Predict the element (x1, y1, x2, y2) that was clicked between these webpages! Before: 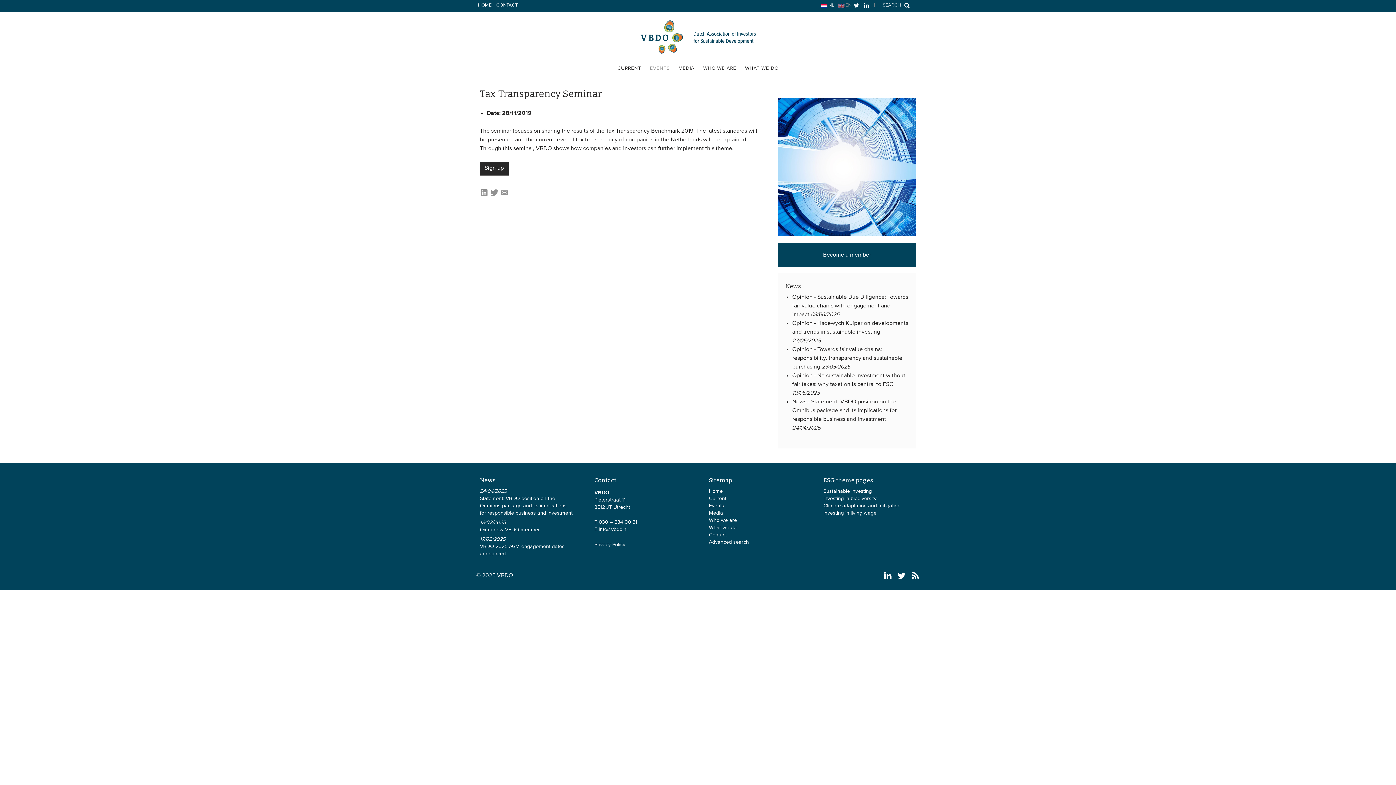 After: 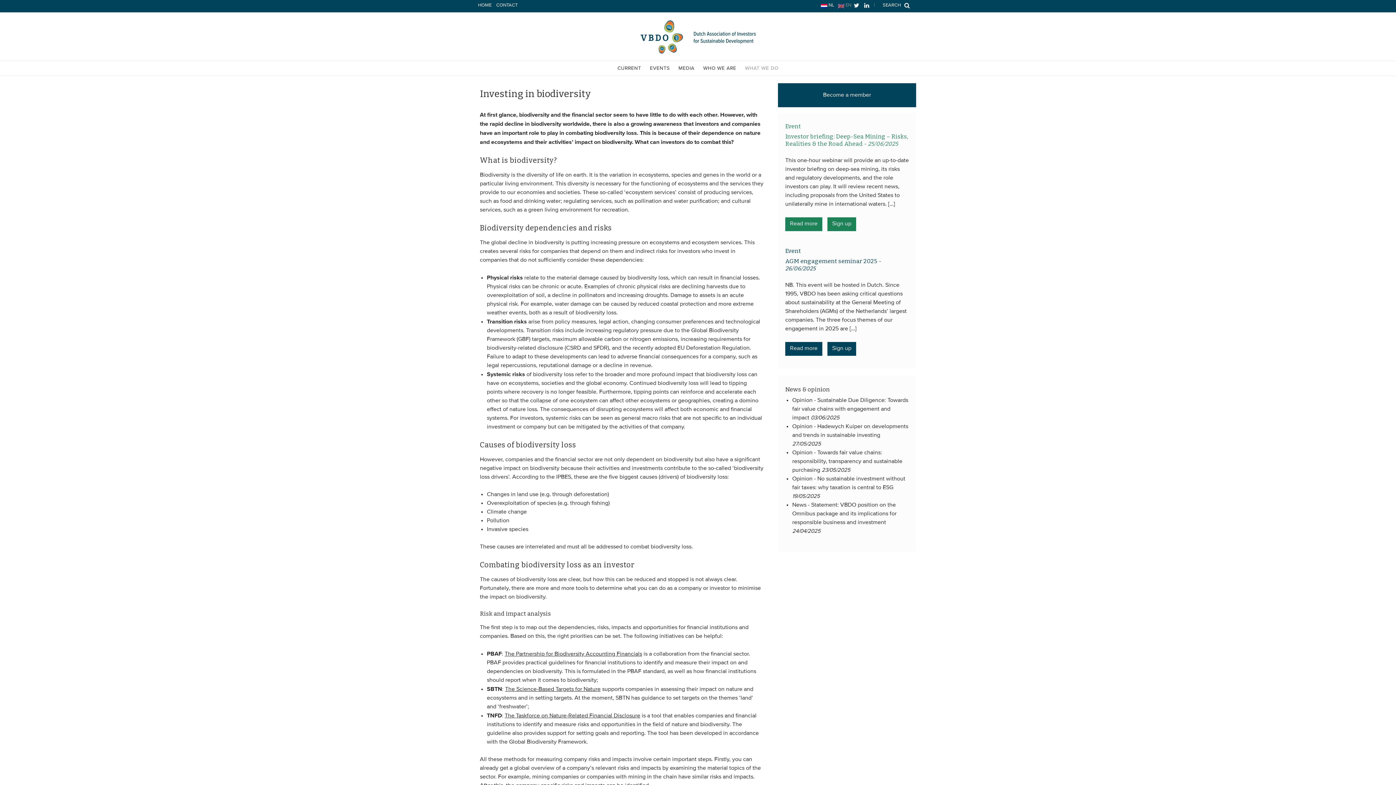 Action: label: Investing in biodiversity bbox: (823, 496, 876, 501)